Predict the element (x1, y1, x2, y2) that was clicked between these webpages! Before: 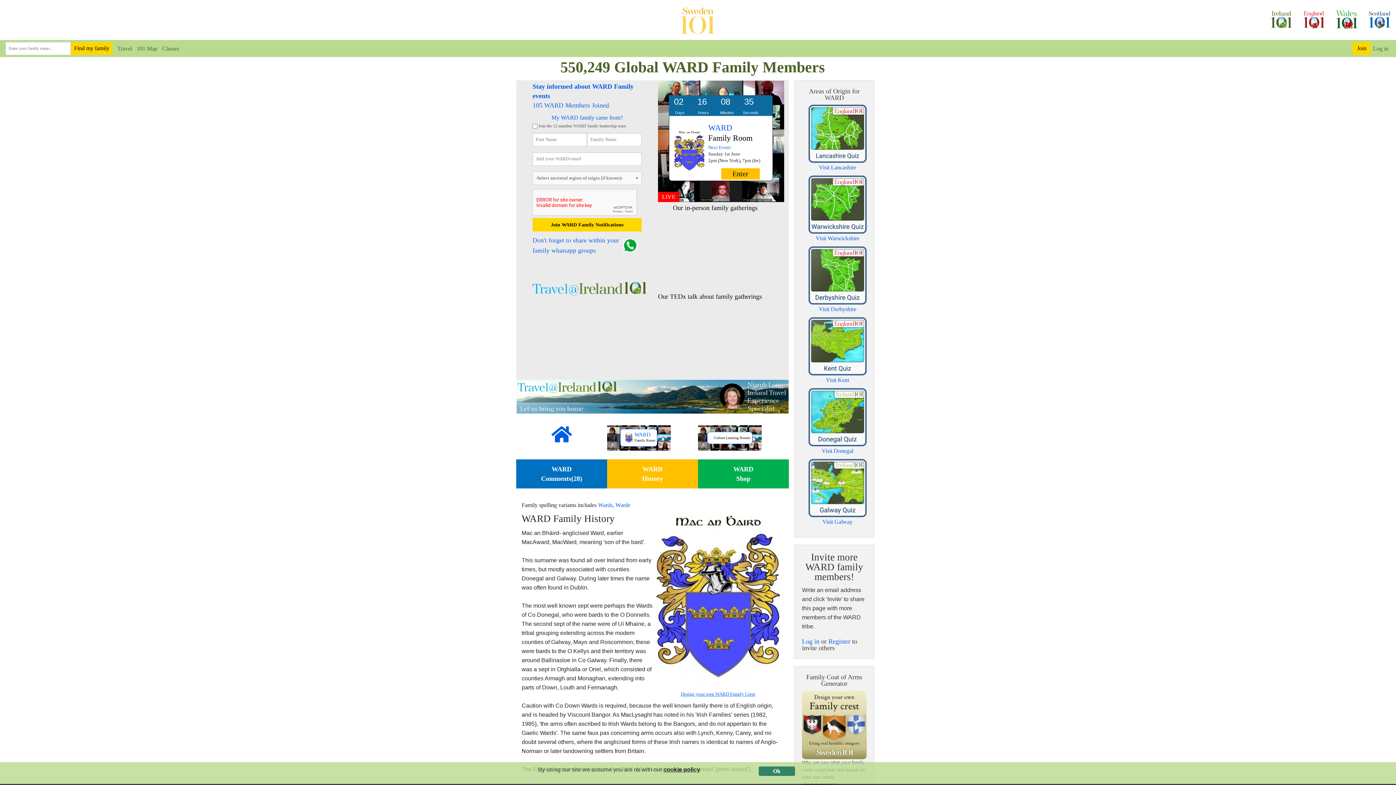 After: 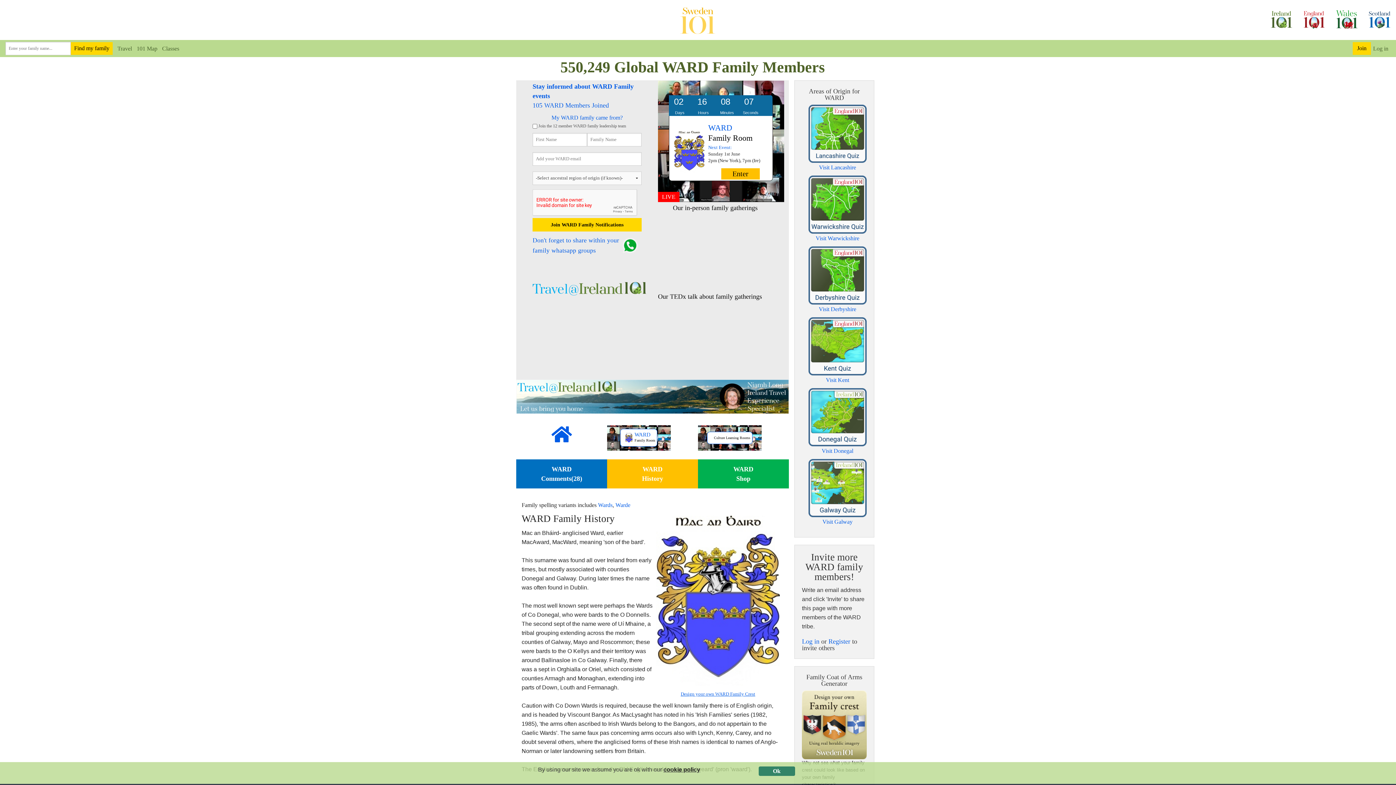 Action: bbox: (551, 436, 571, 442)